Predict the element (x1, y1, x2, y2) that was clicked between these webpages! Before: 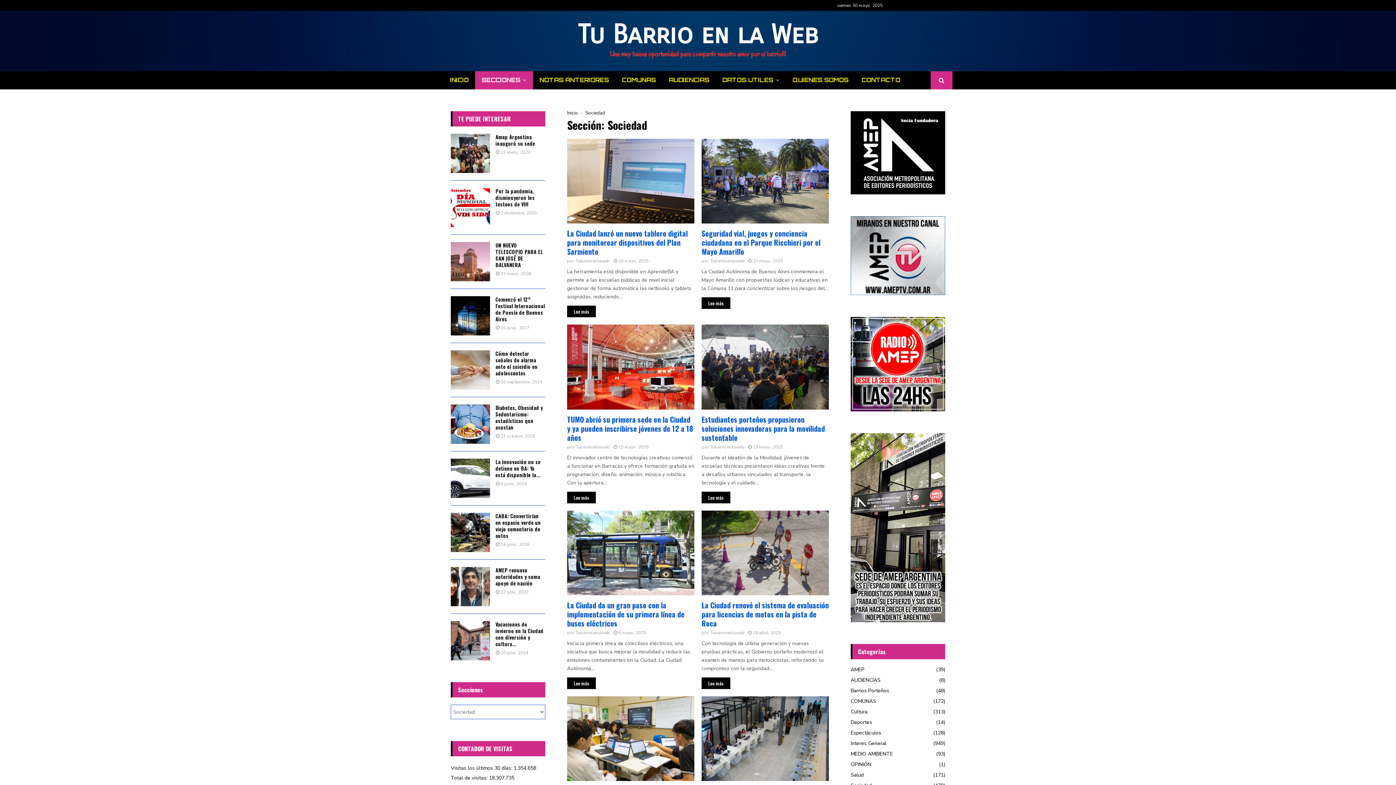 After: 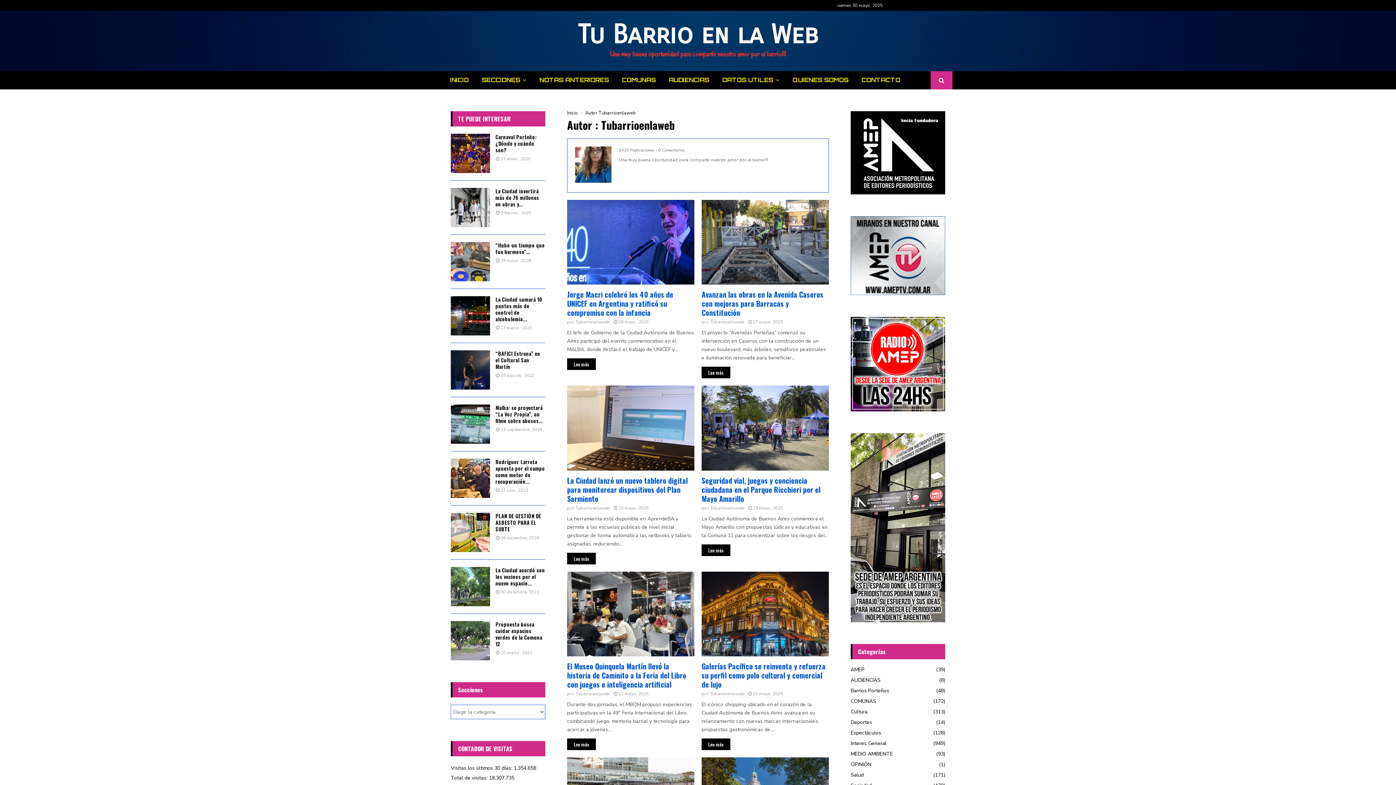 Action: label: Tubarrioenlaweb bbox: (575, 630, 610, 635)